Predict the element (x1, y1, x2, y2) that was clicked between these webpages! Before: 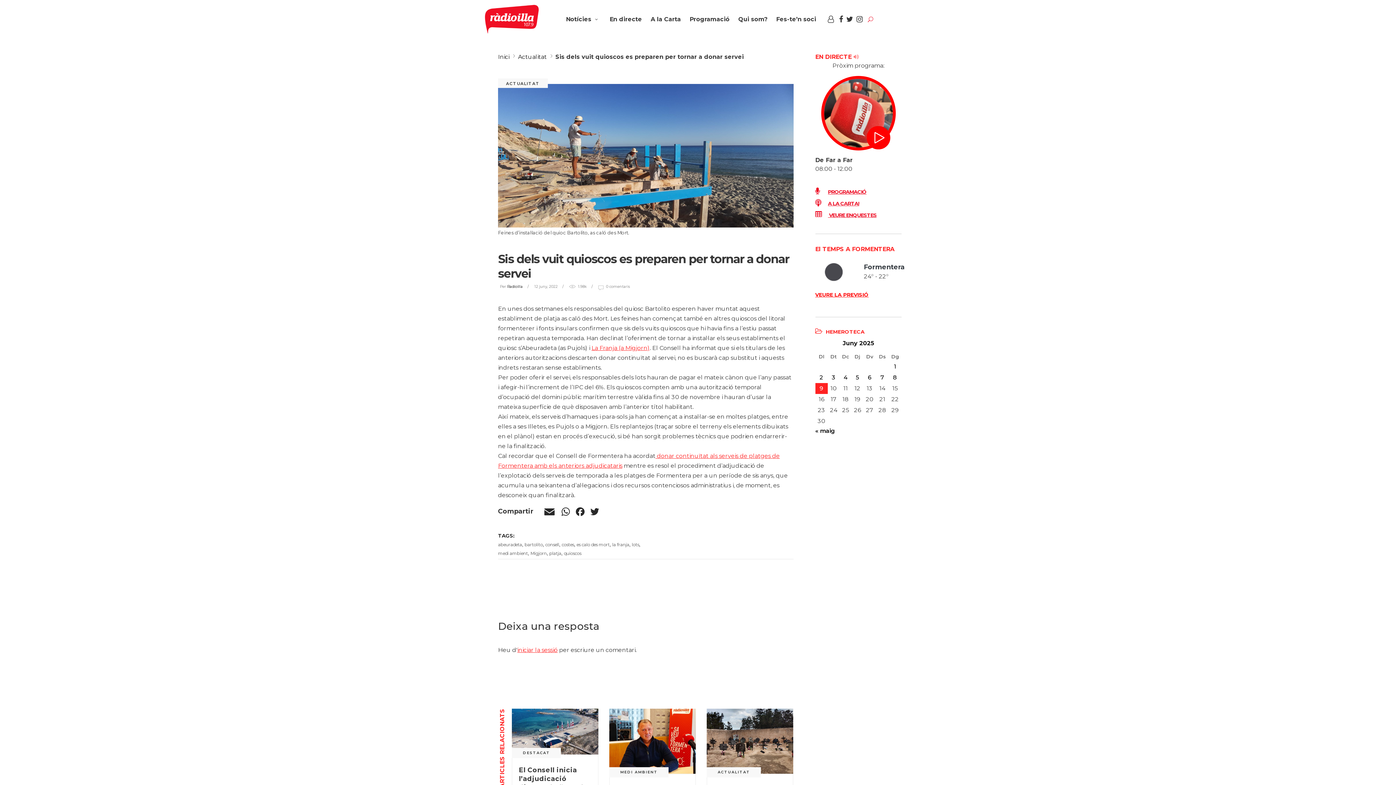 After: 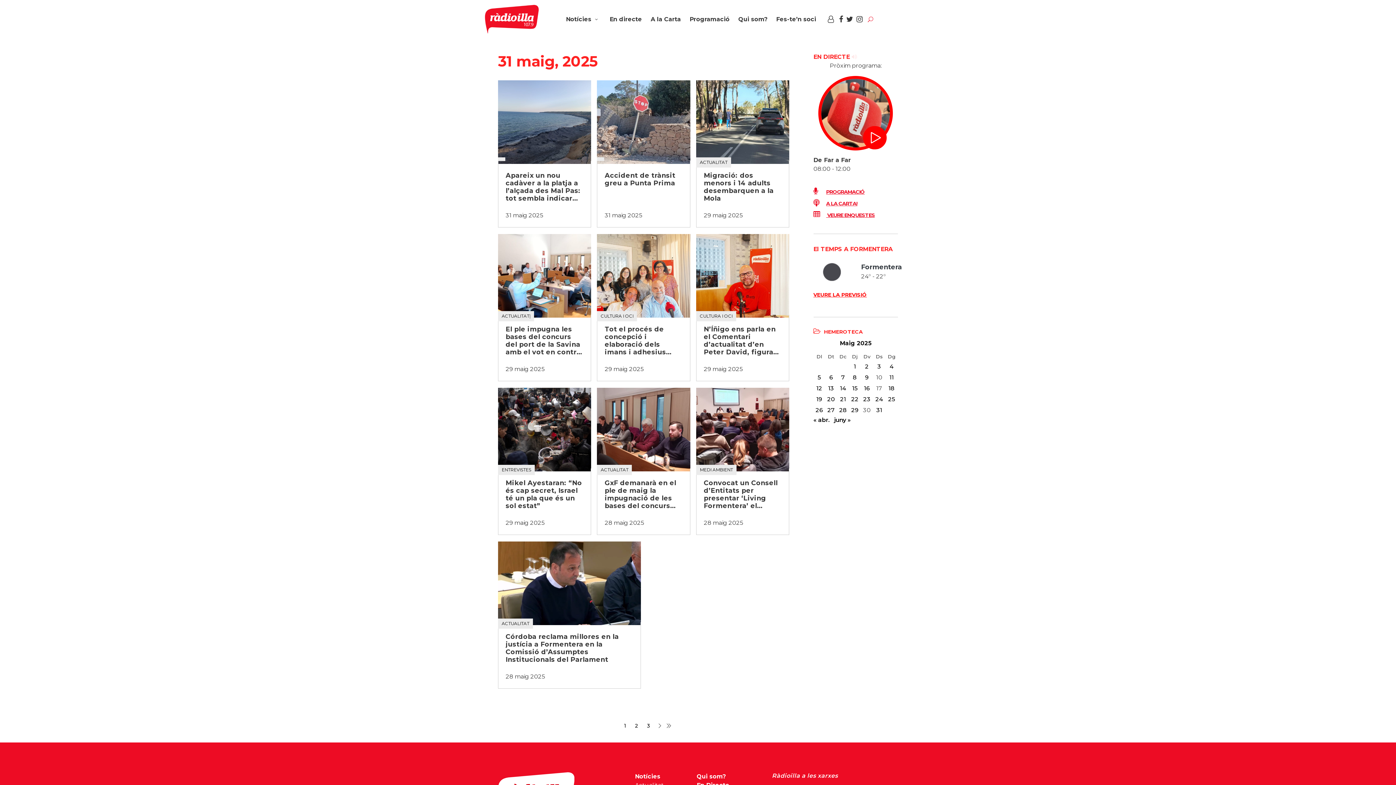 Action: label: « maig bbox: (815, 427, 835, 434)